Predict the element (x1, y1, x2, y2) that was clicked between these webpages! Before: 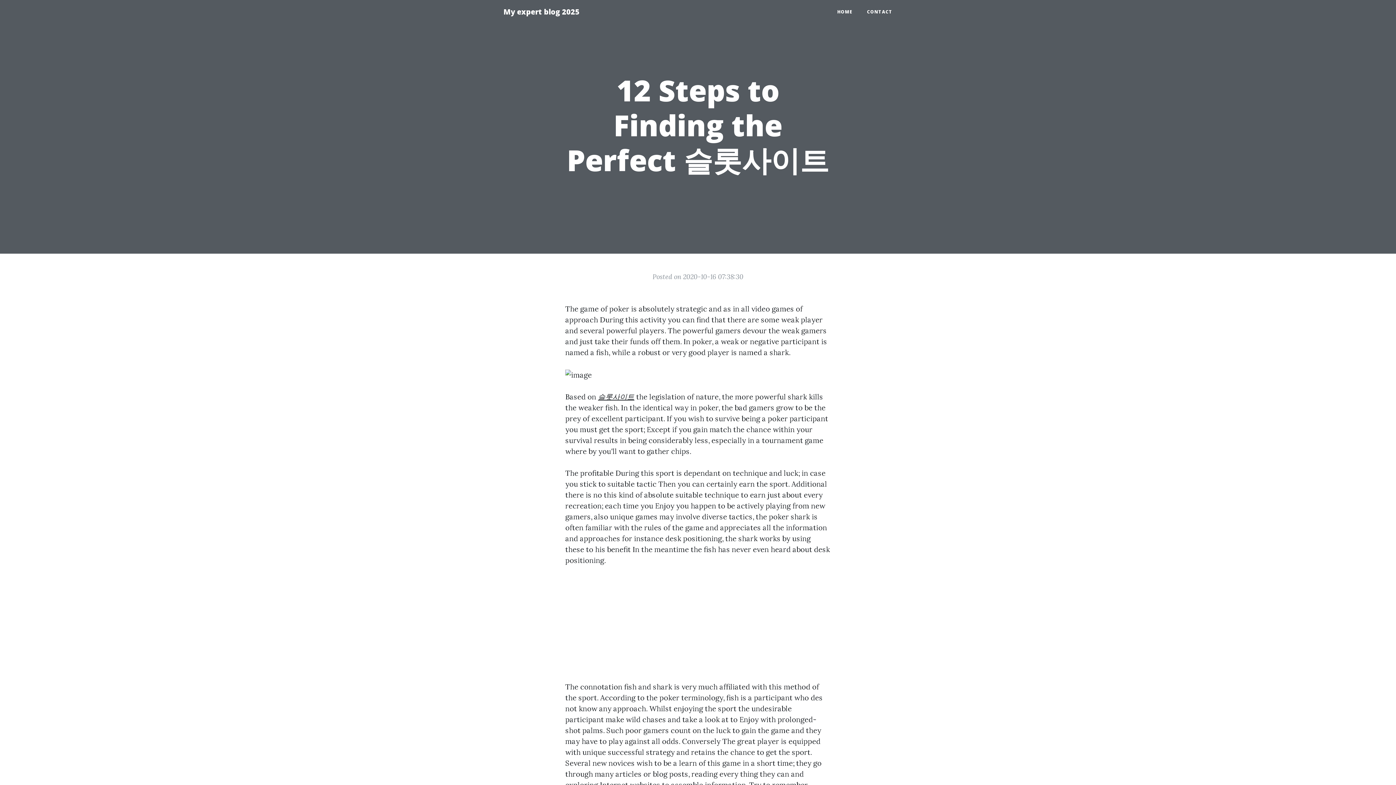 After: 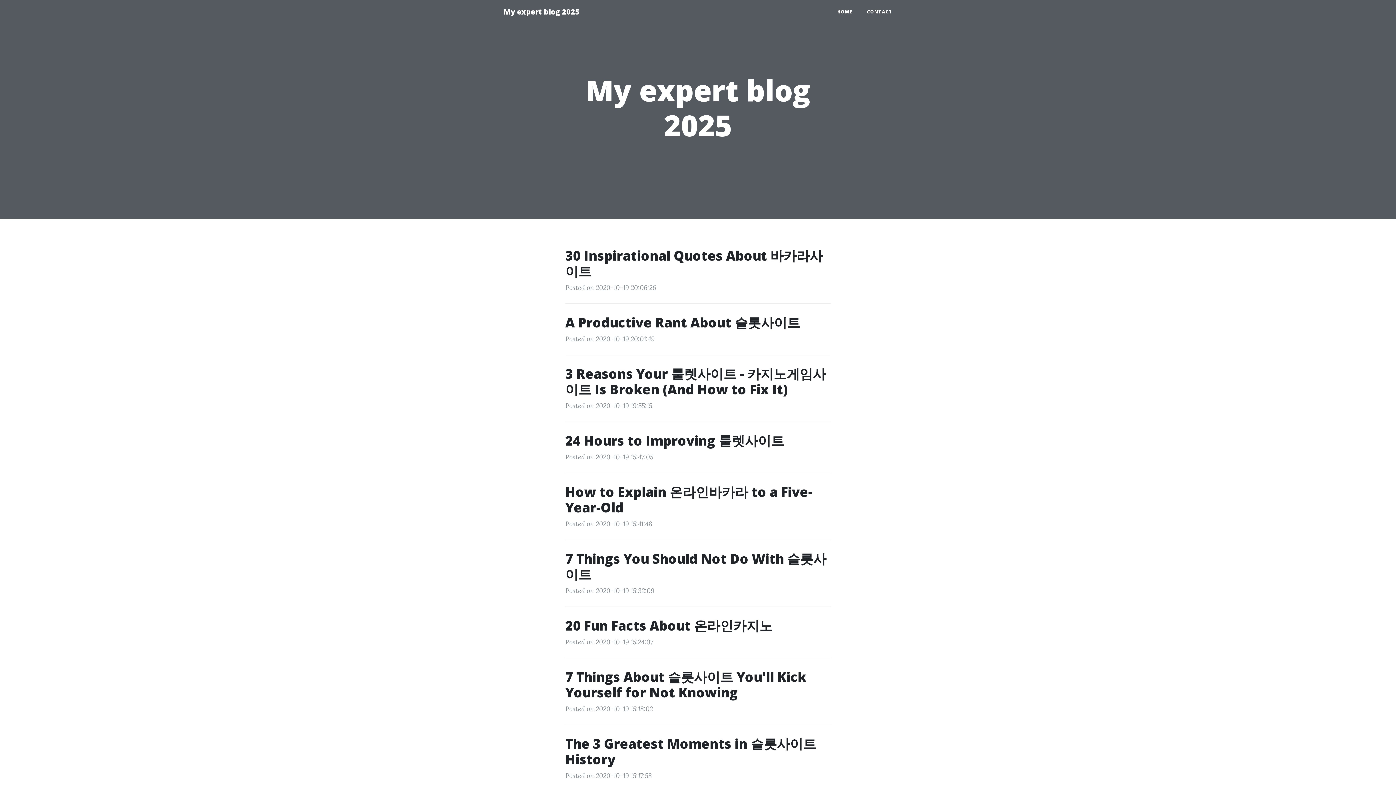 Action: label: My expert blog 2025 bbox: (496, 2, 586, 21)